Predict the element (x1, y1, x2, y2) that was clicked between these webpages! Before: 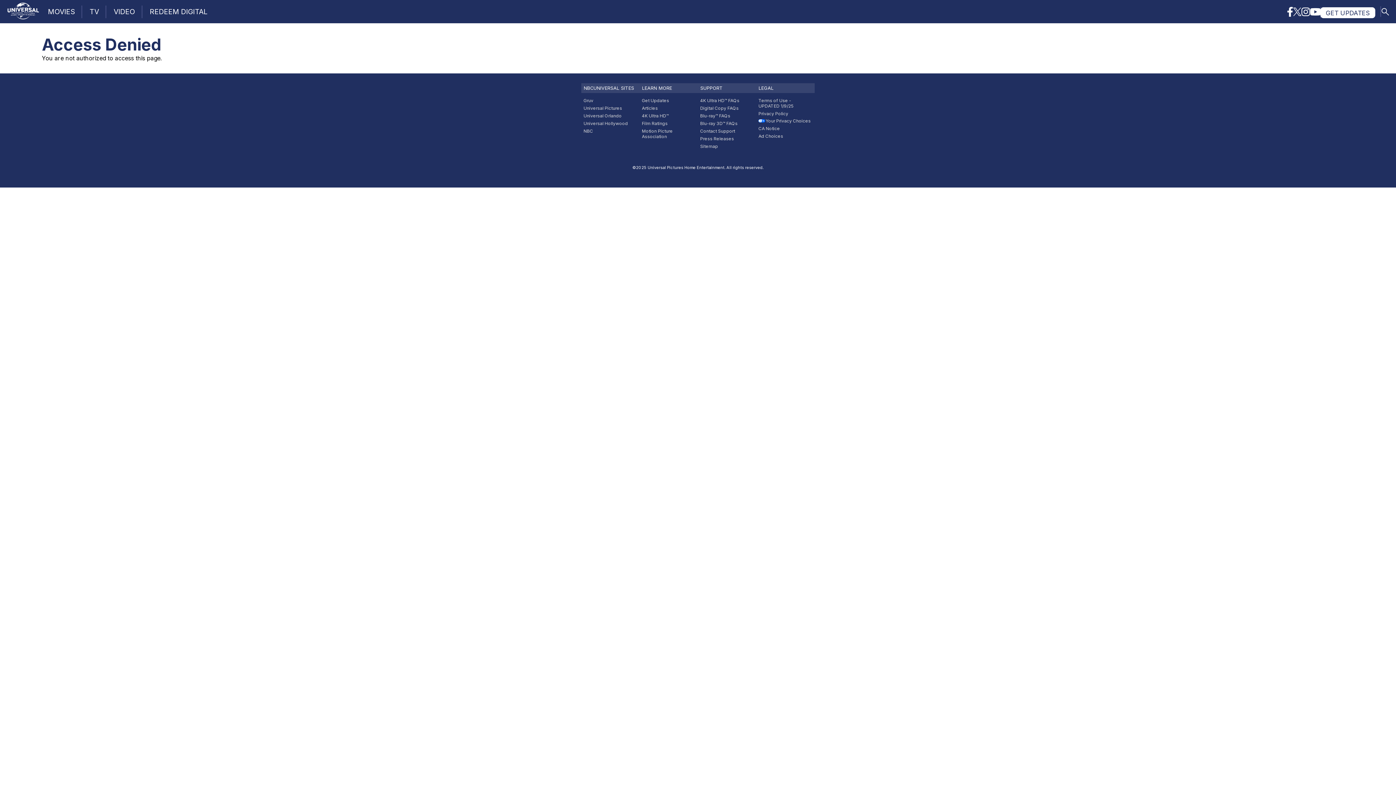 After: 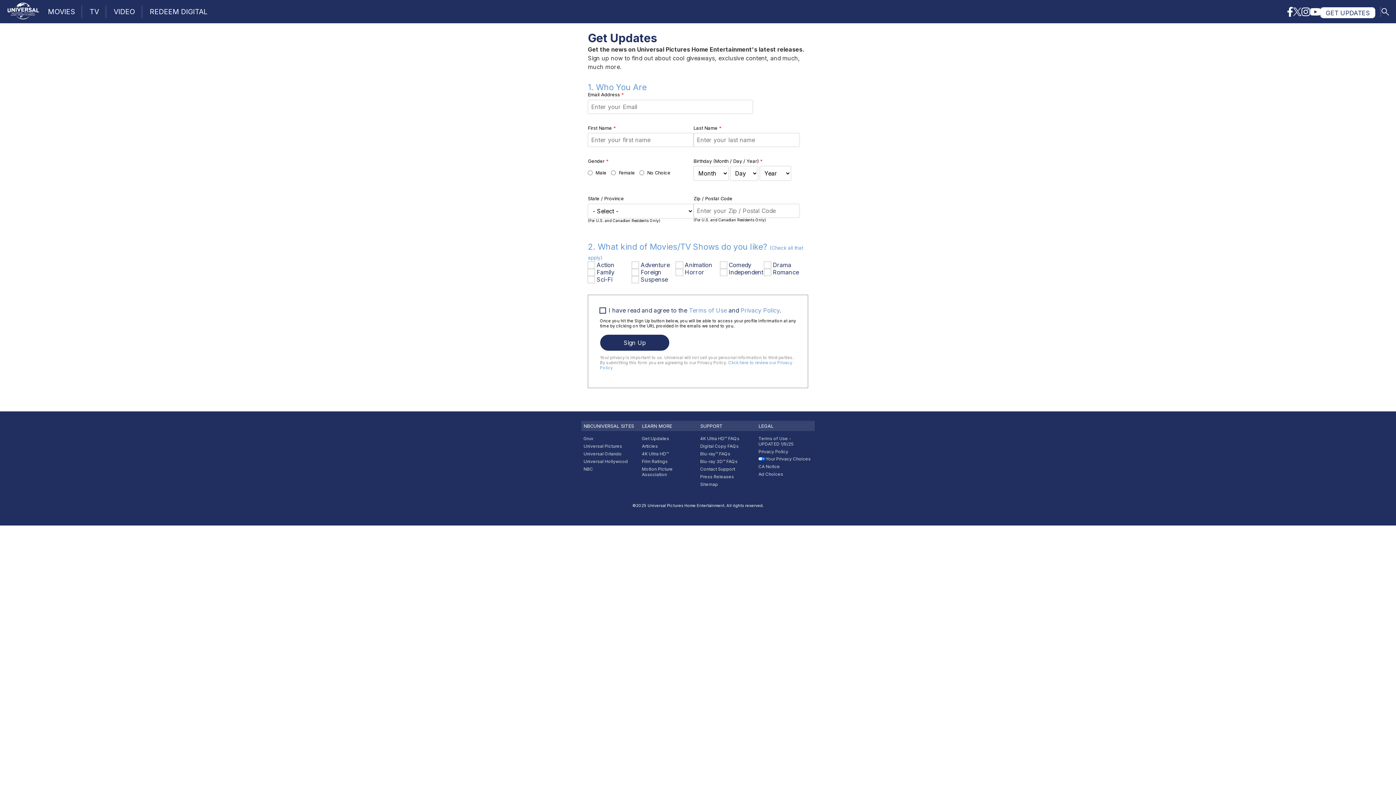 Action: bbox: (642, 97, 669, 103) label: Get Updates